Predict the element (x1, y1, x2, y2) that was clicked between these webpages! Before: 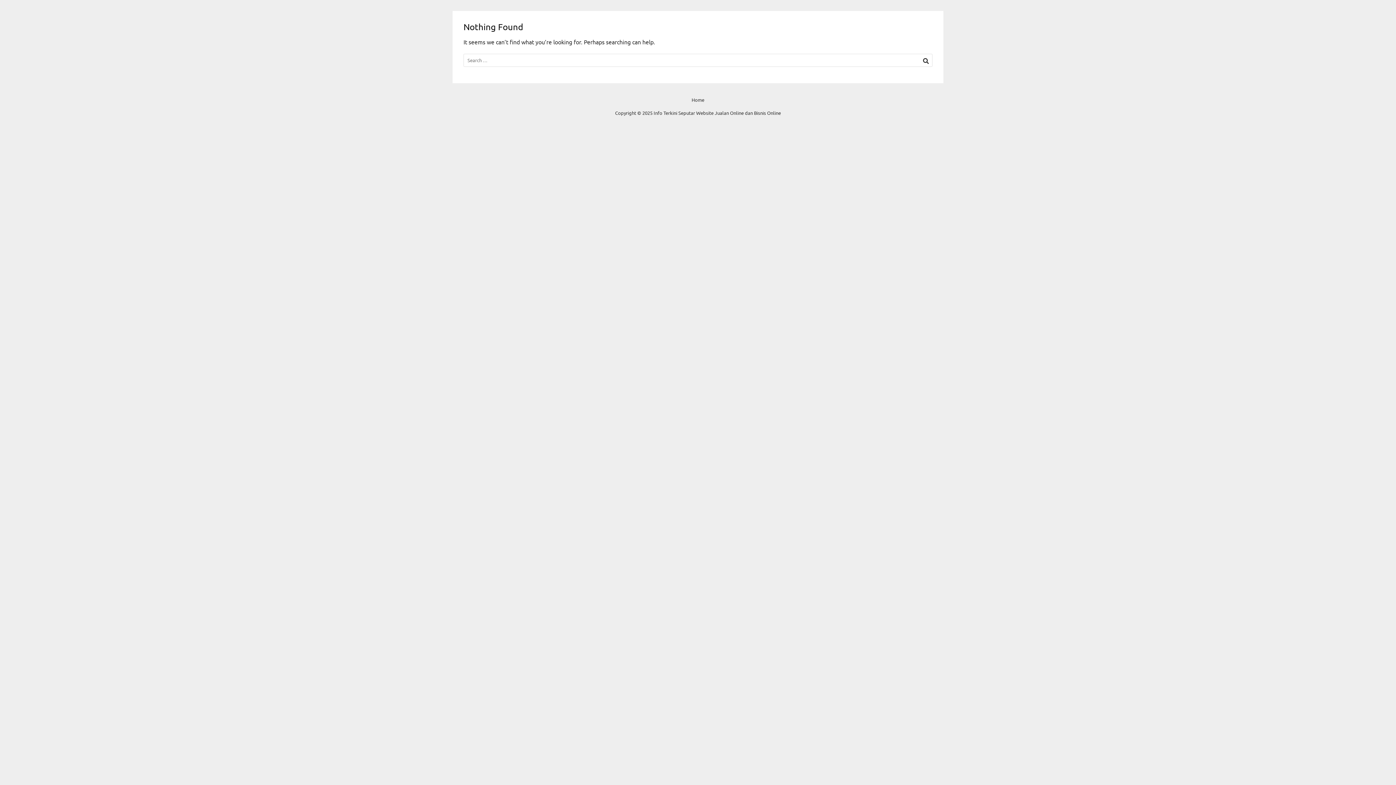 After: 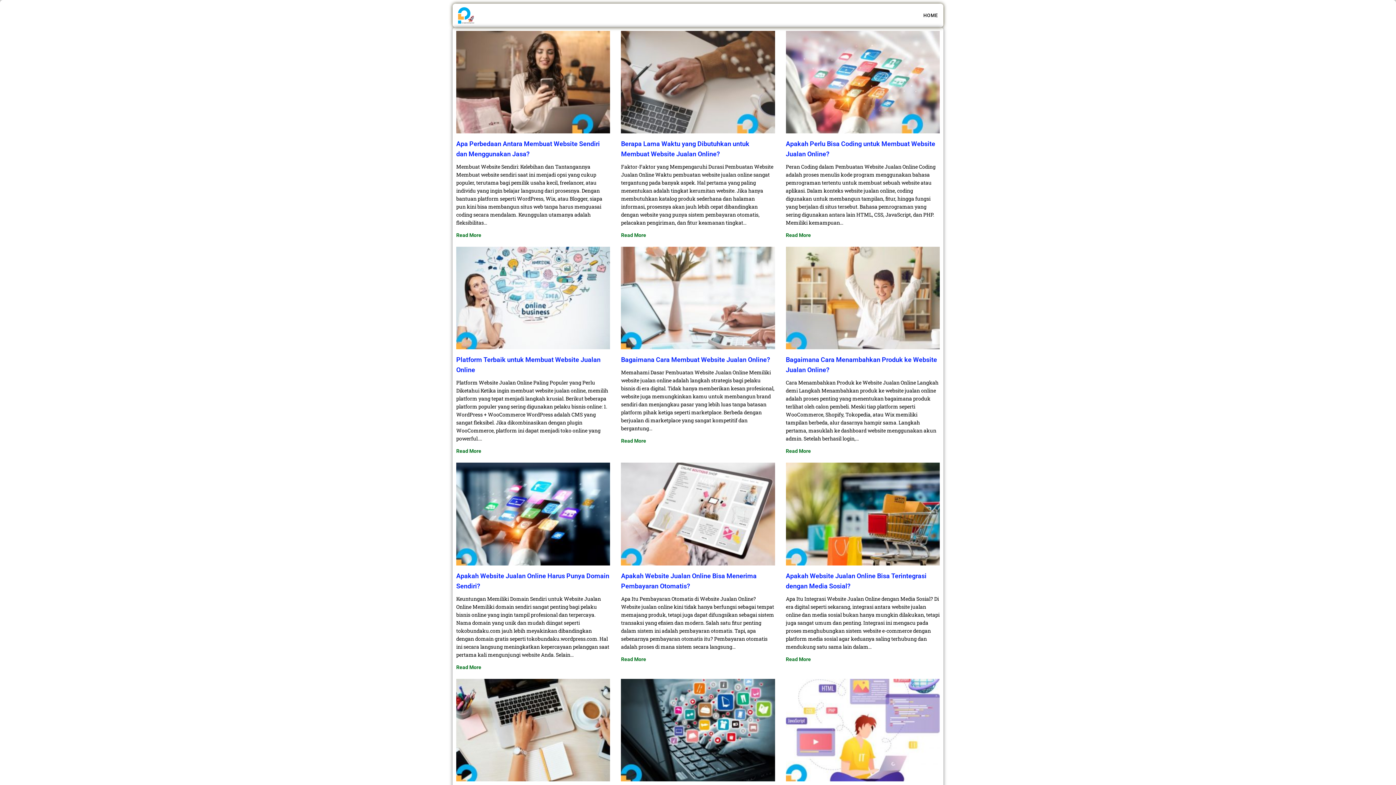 Action: bbox: (688, 96, 708, 102) label: Home